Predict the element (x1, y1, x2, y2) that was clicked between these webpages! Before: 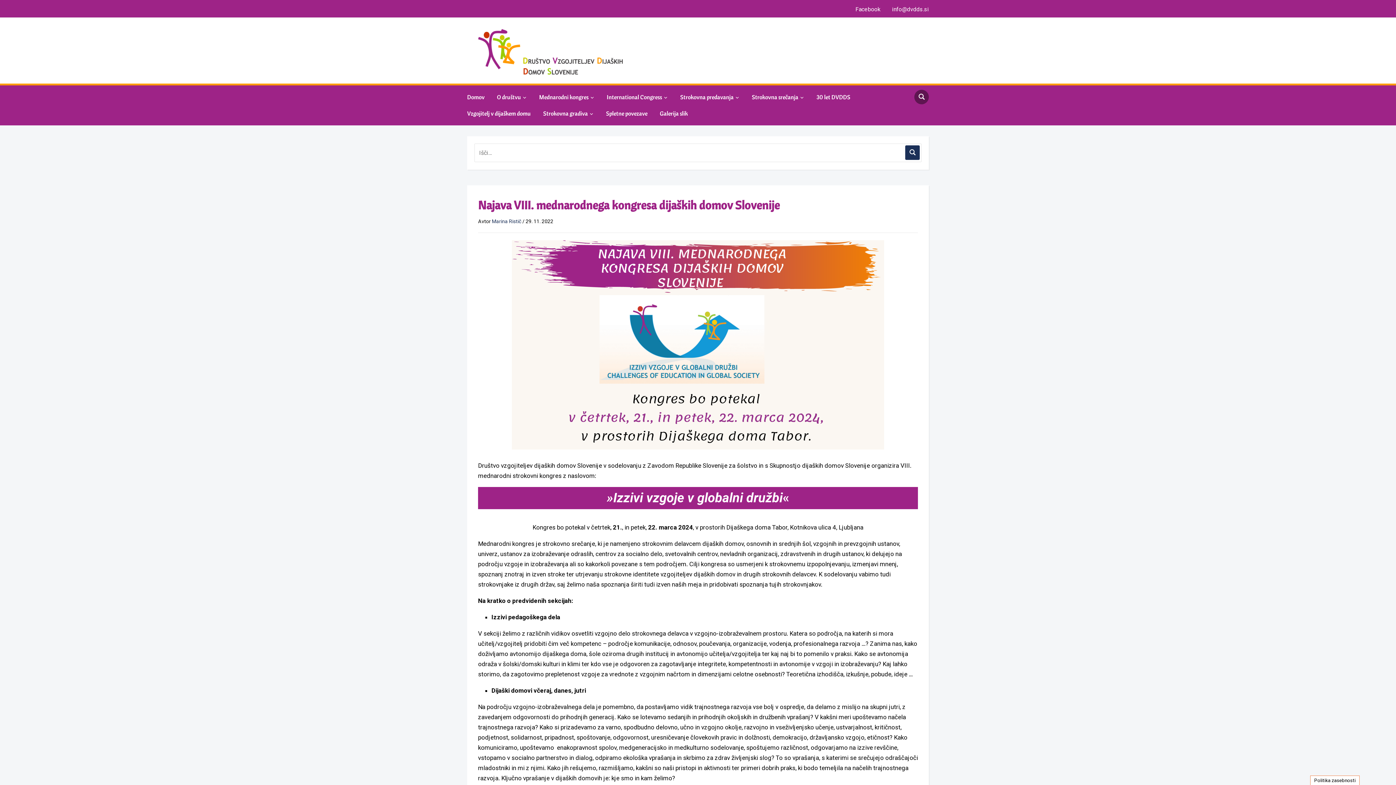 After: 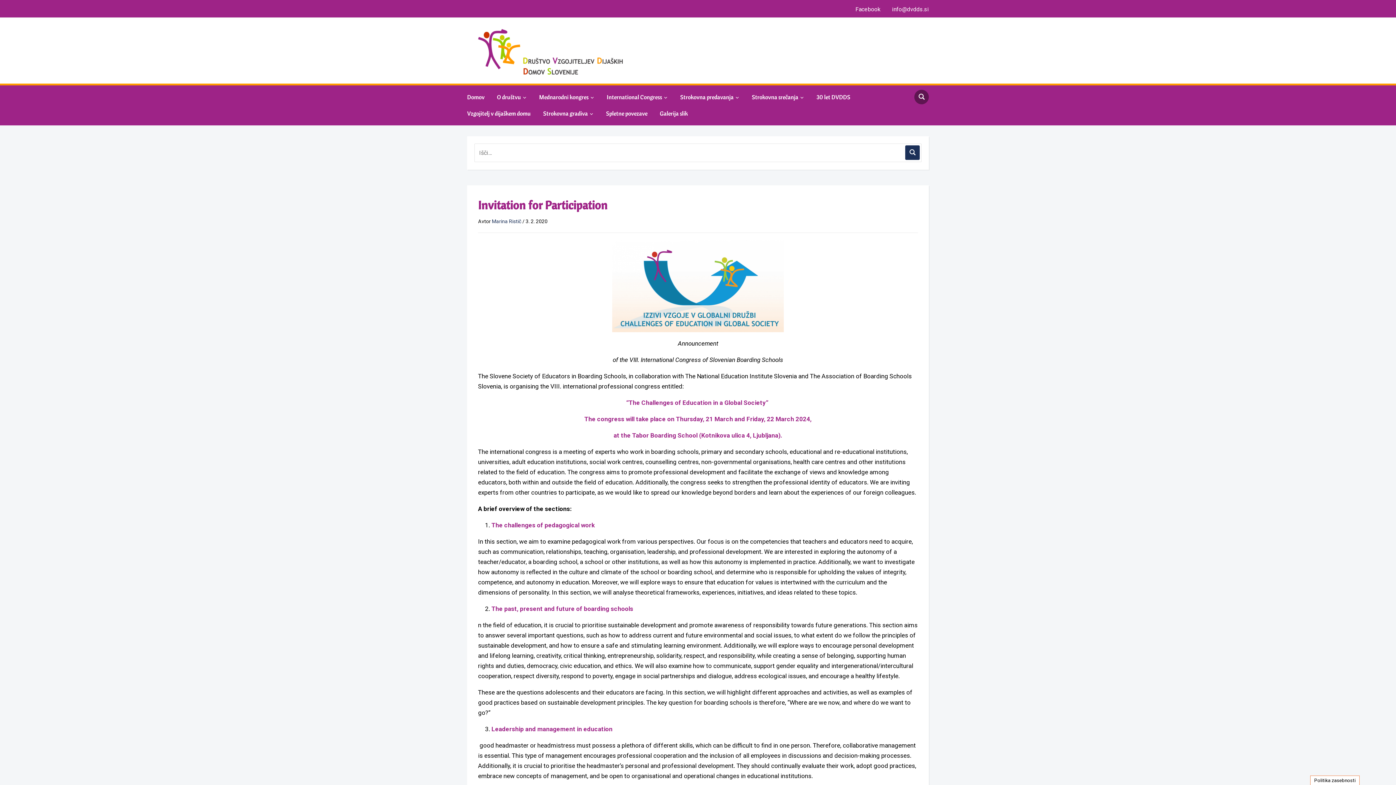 Action: bbox: (606, 88, 678, 105) label: International Congress